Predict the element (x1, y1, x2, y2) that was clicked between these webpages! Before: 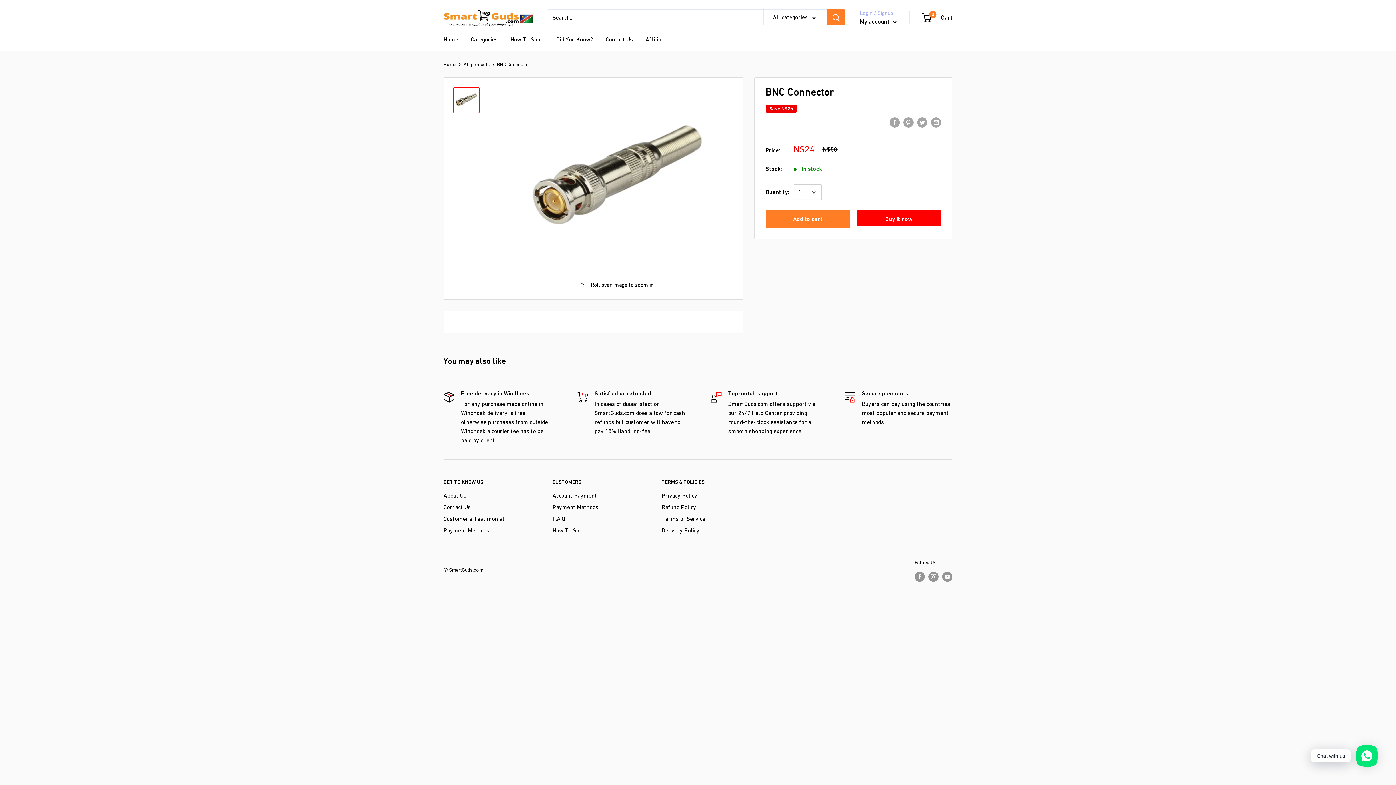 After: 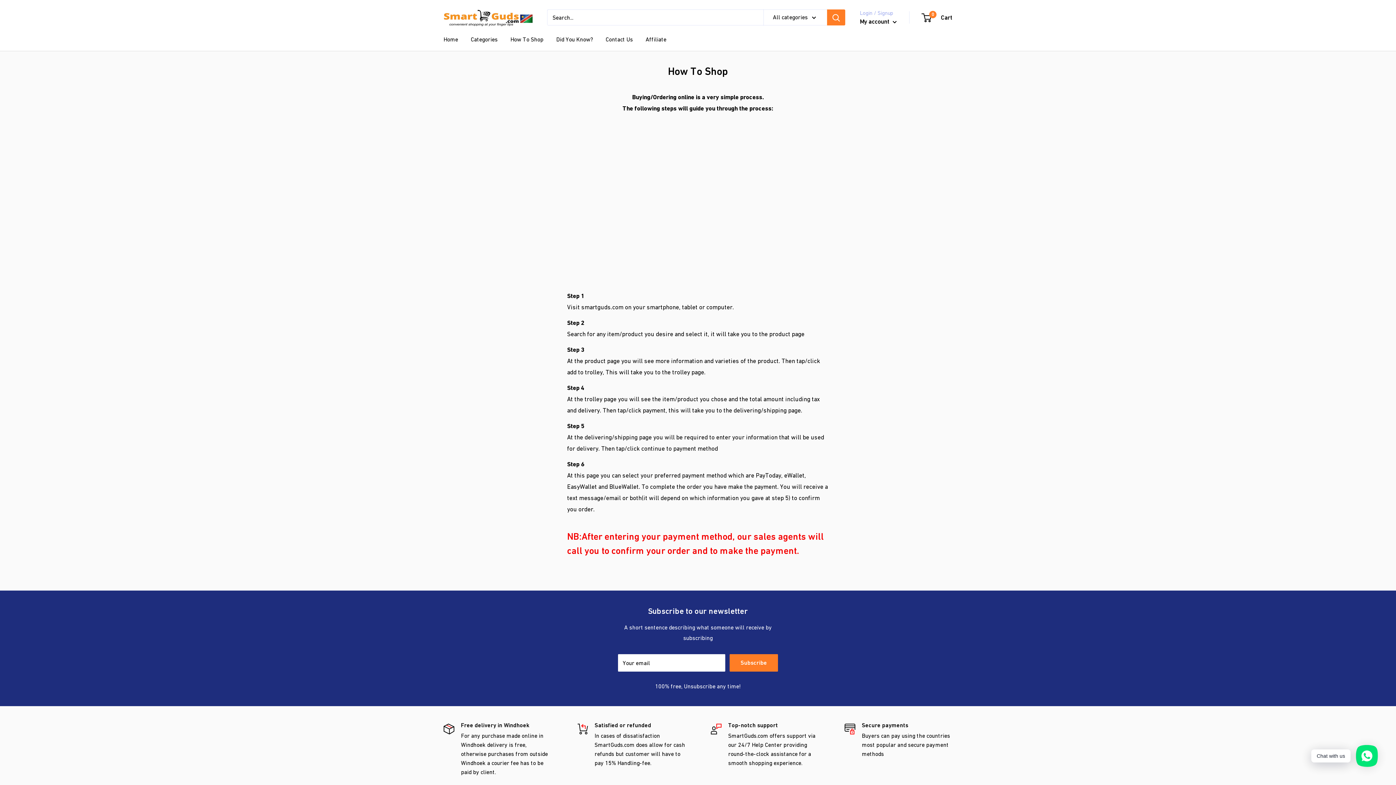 Action: bbox: (552, 524, 636, 536) label: How To Shop